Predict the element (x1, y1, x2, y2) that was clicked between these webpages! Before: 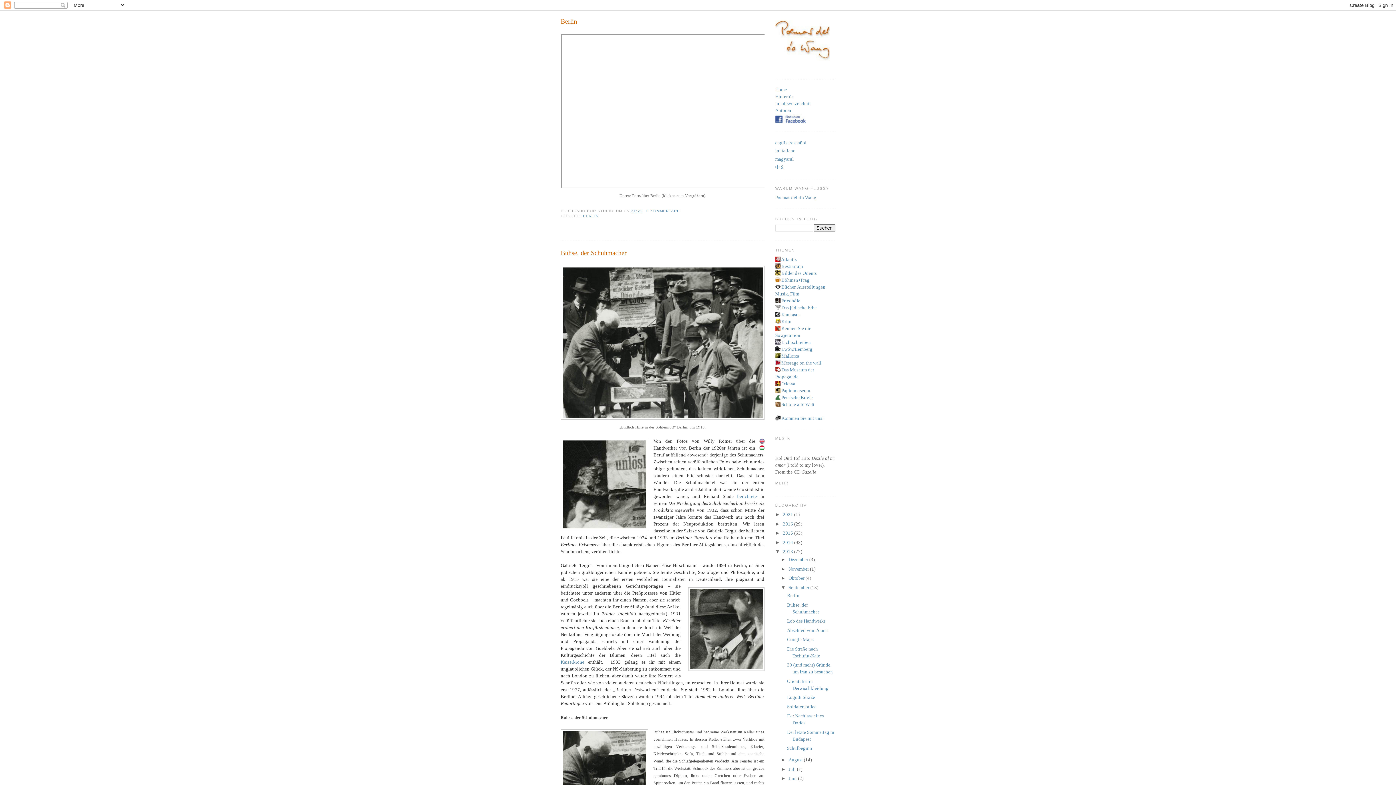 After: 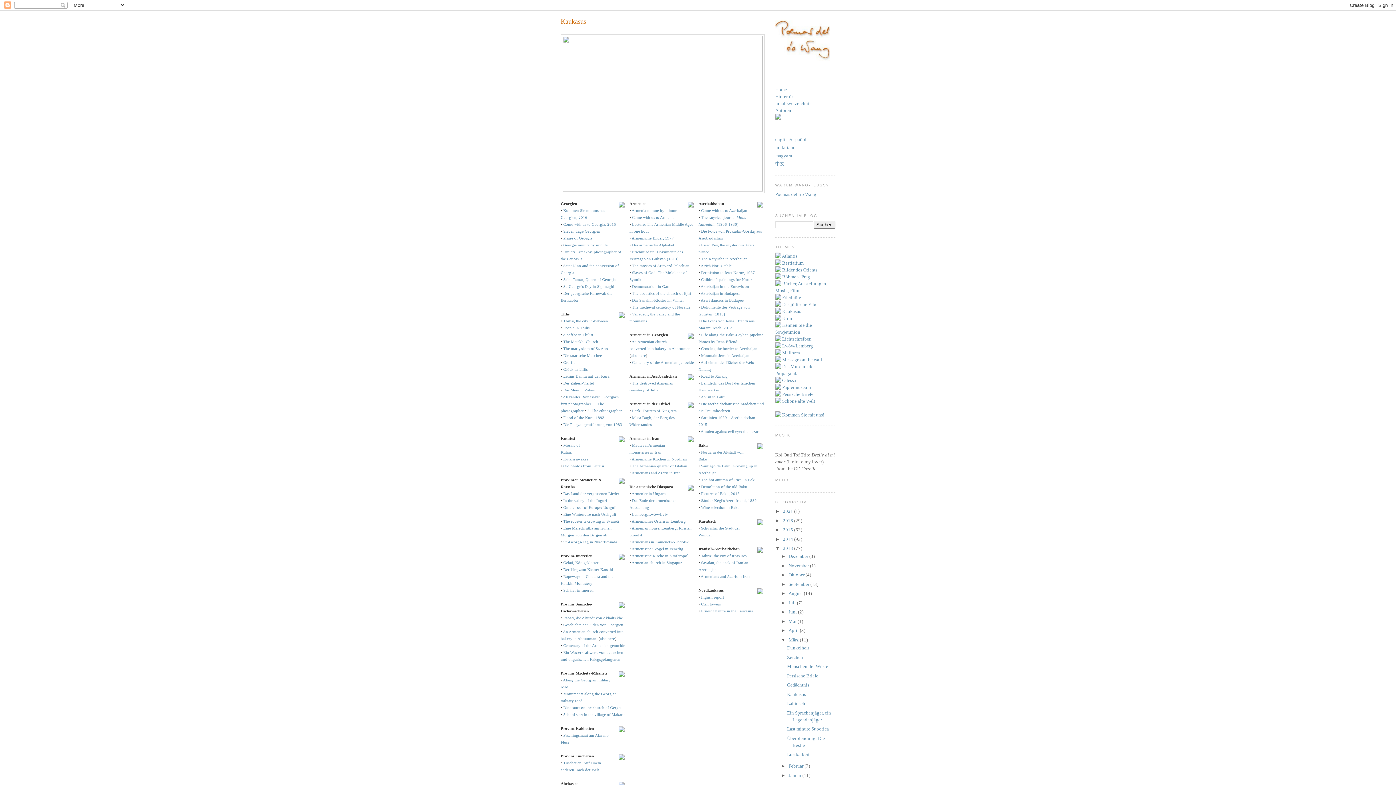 Action: bbox: (775, 312, 800, 317) label:  Kaukasus